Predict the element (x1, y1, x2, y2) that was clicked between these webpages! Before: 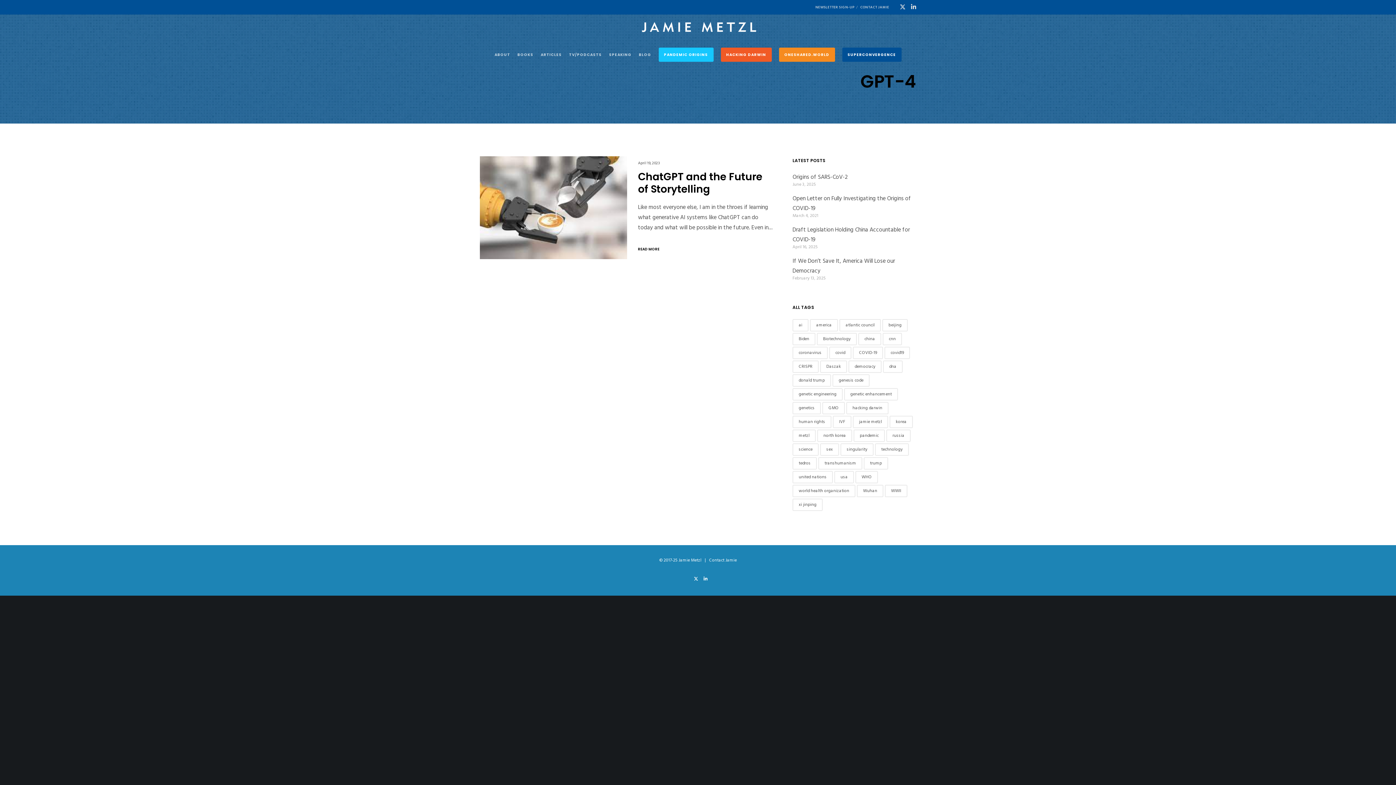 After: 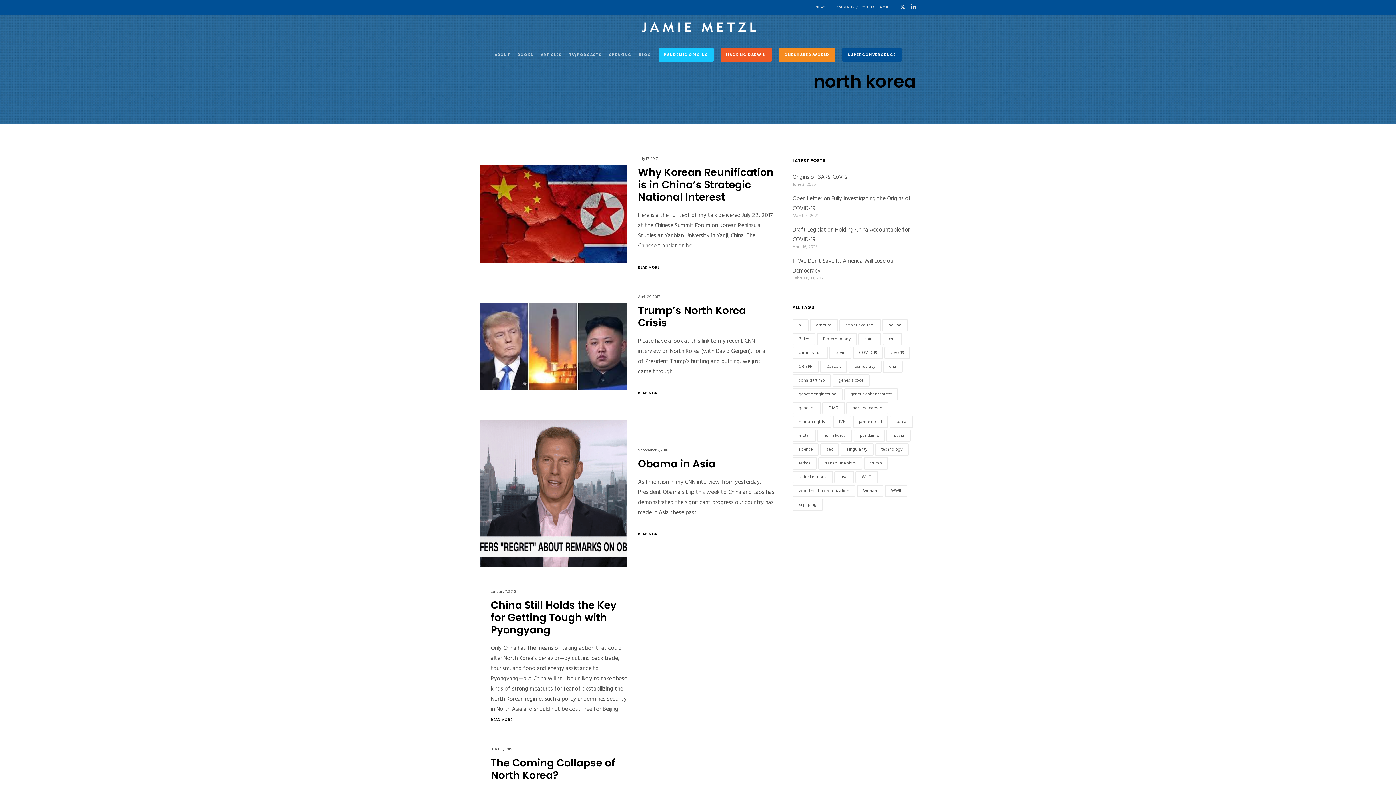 Action: bbox: (817, 429, 852, 442) label: north korea (8 items)